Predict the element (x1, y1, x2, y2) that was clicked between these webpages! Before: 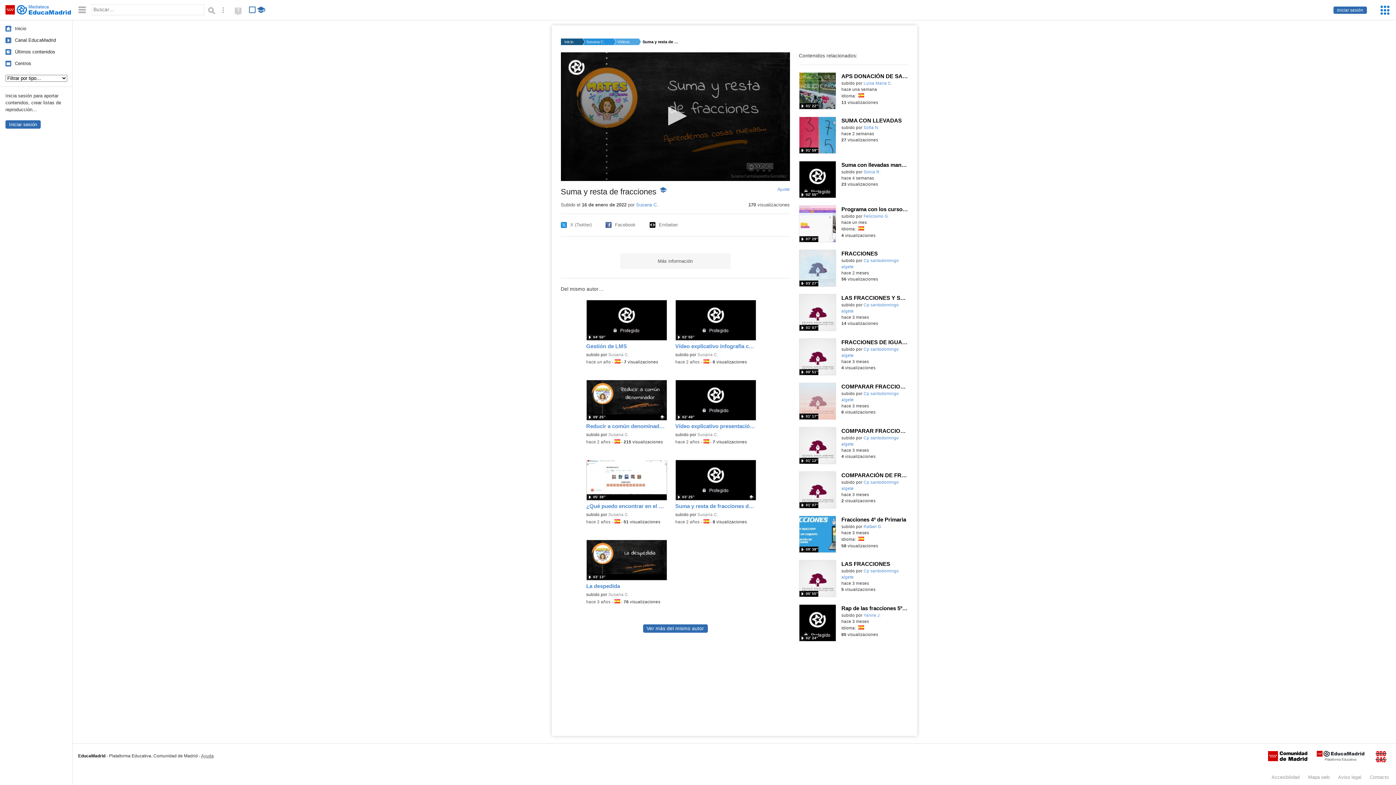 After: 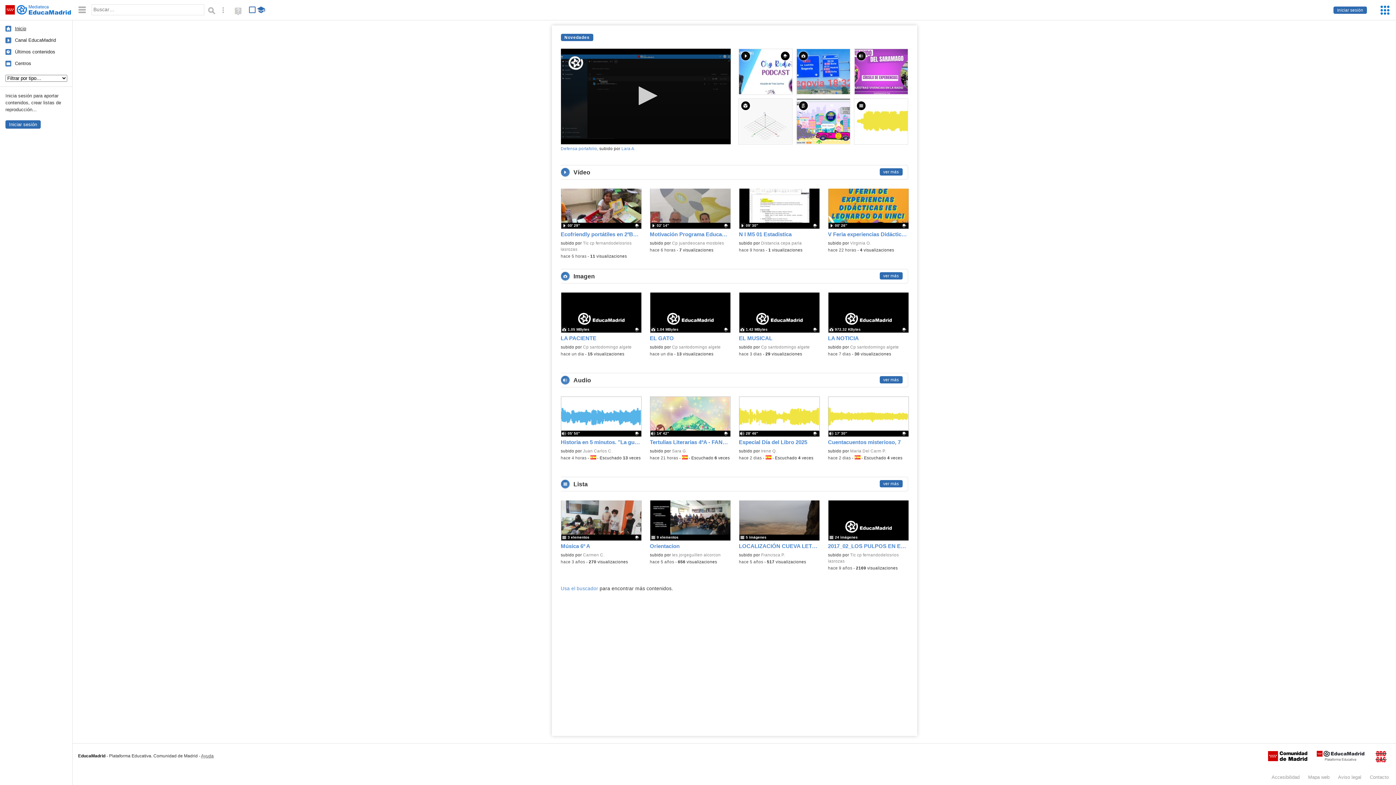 Action: bbox: (0, 0, 72, 20) label: Mediateca de EducaMadrid